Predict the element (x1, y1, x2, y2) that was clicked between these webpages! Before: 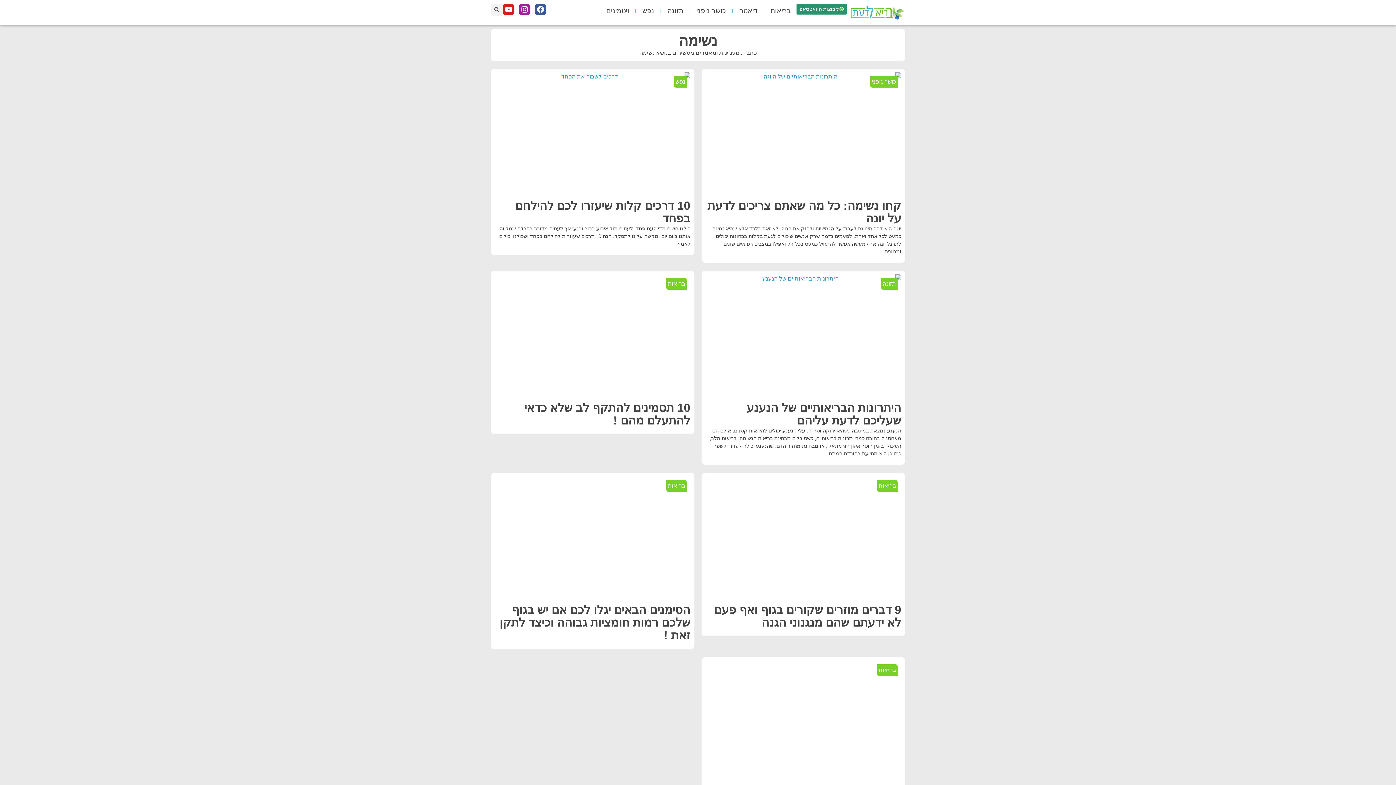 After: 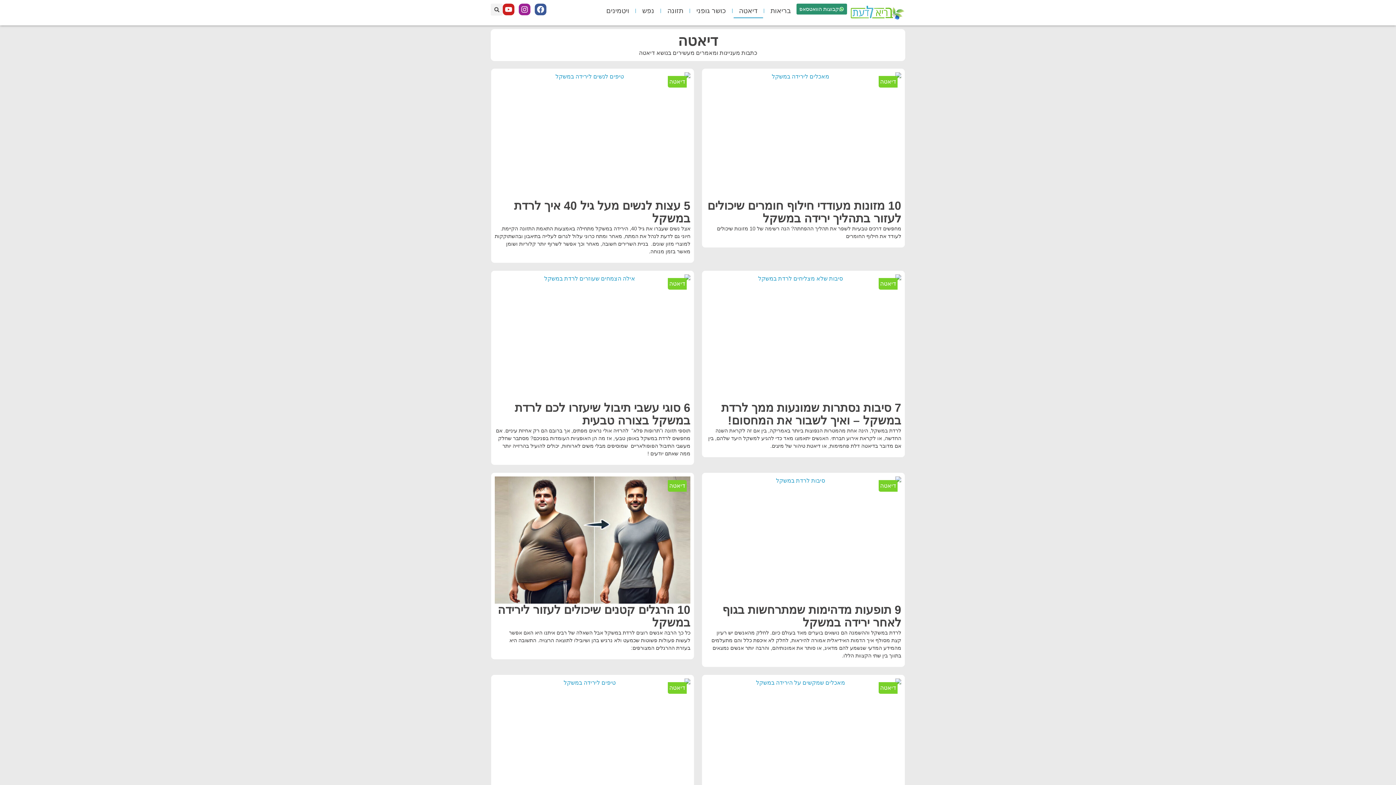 Action: bbox: (733, 3, 763, 18) label: דיאטה